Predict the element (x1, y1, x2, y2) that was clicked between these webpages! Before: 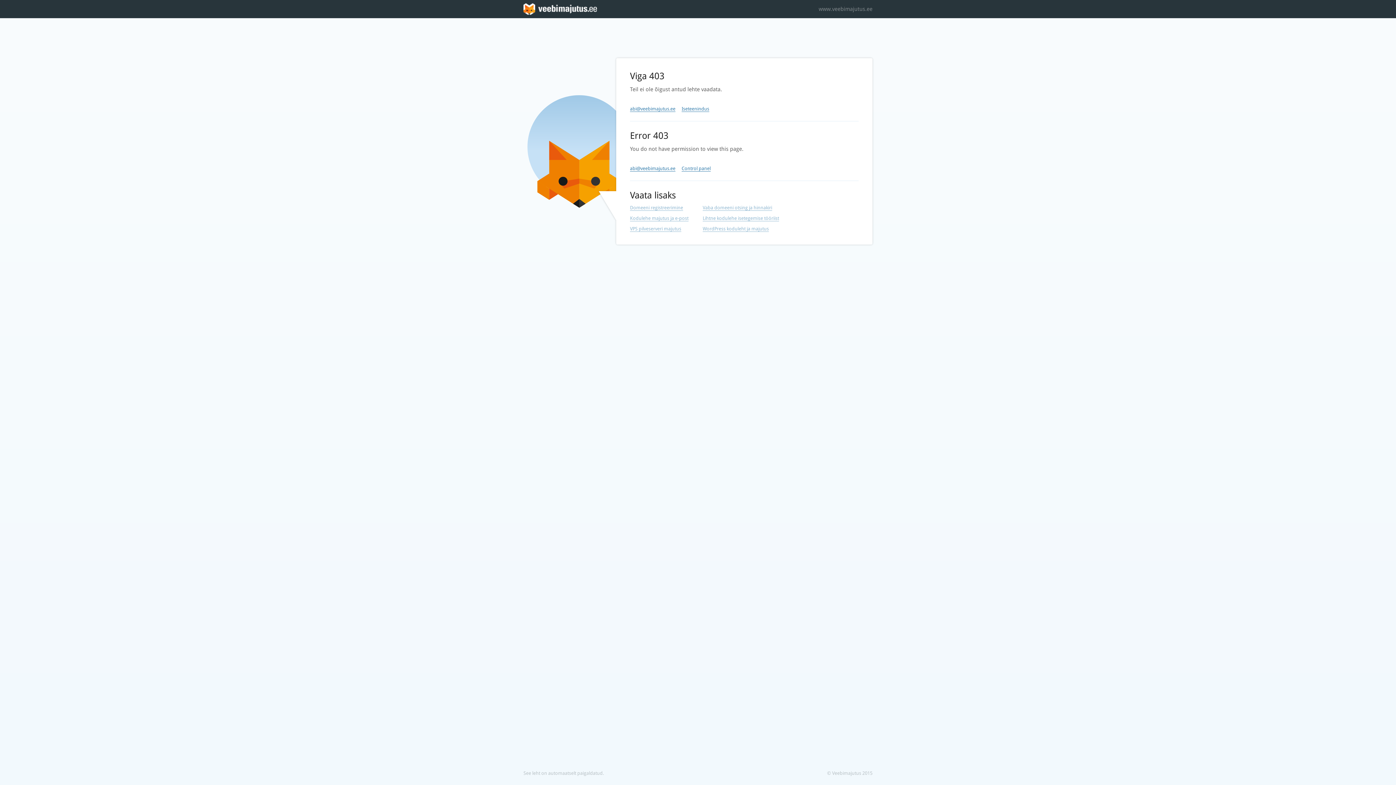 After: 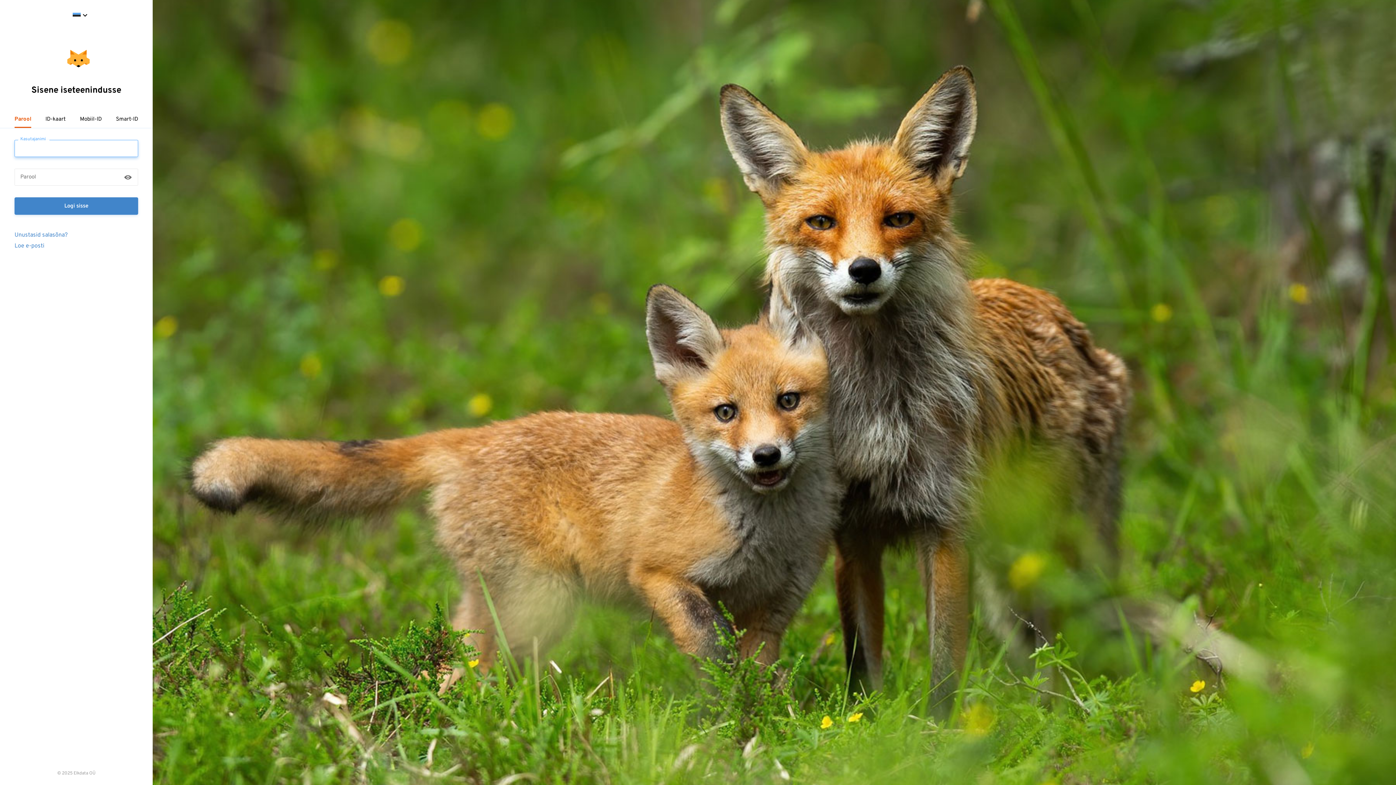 Action: bbox: (681, 106, 709, 112) label: Iseteenindus